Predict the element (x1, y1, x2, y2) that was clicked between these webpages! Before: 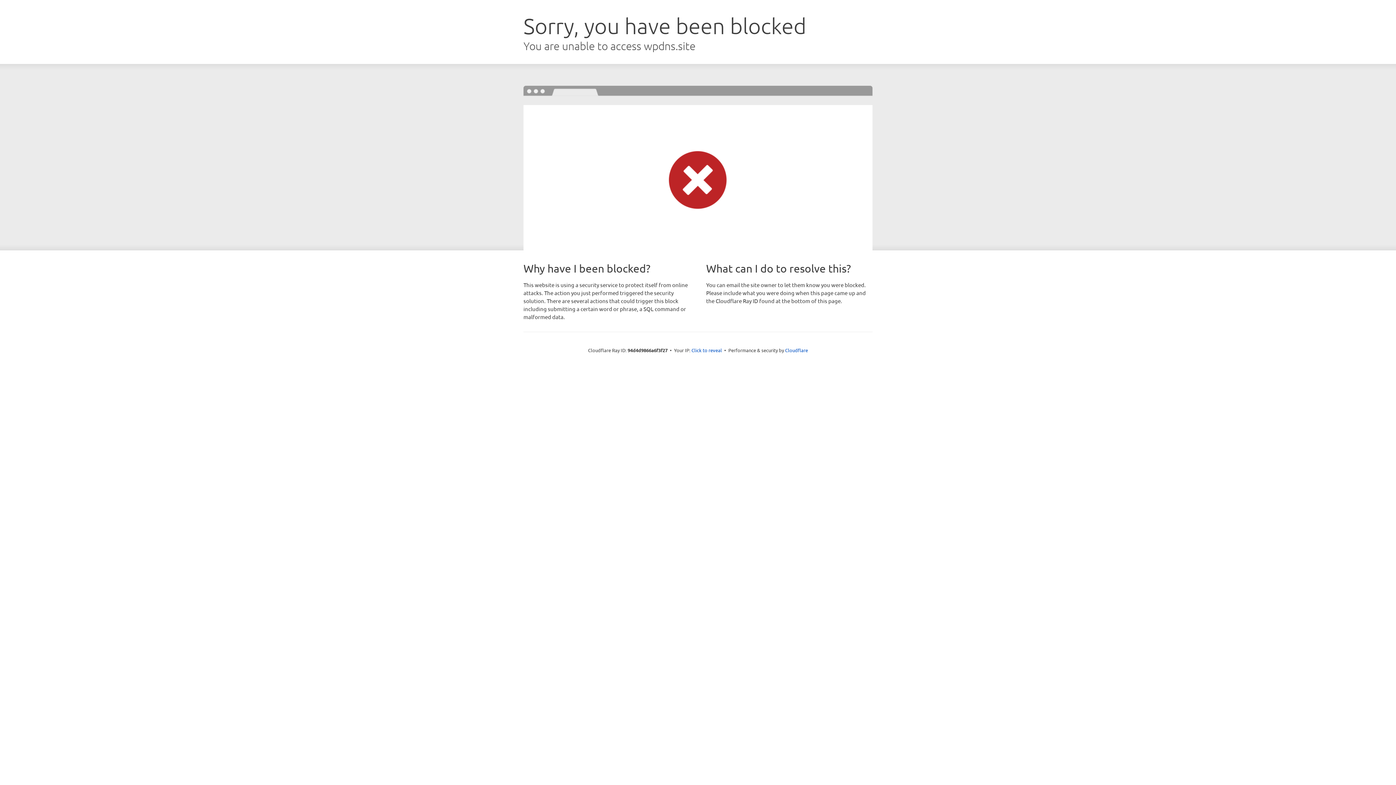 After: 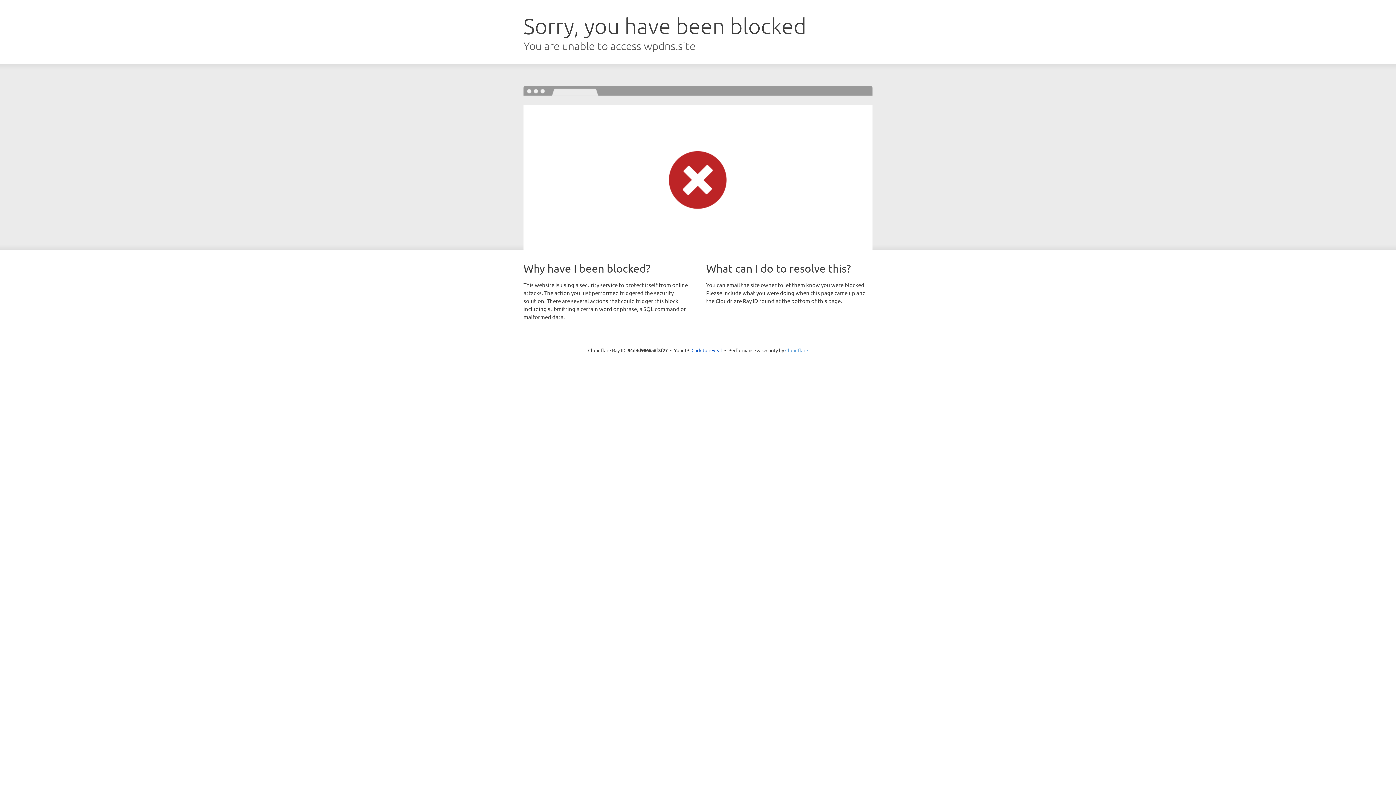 Action: bbox: (785, 347, 808, 353) label: Cloudflare